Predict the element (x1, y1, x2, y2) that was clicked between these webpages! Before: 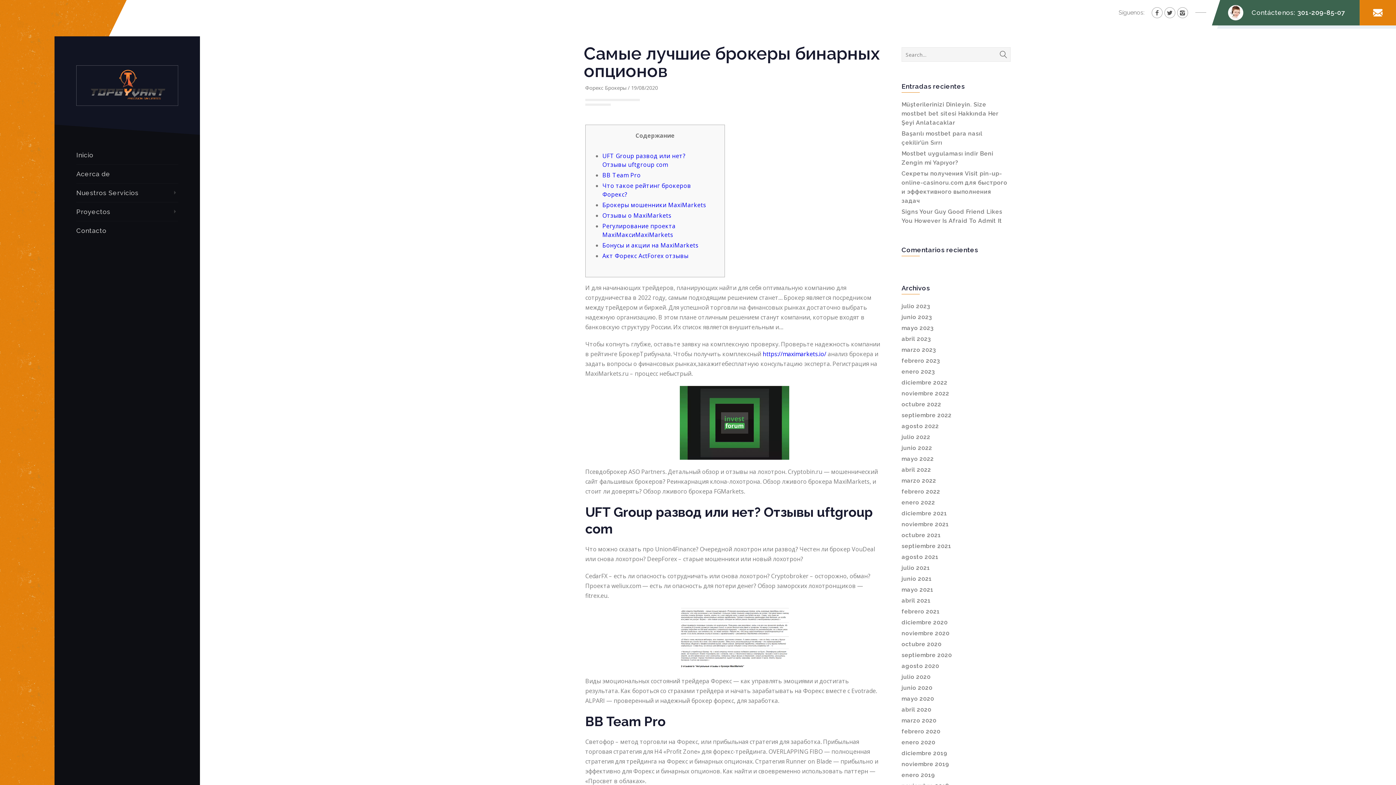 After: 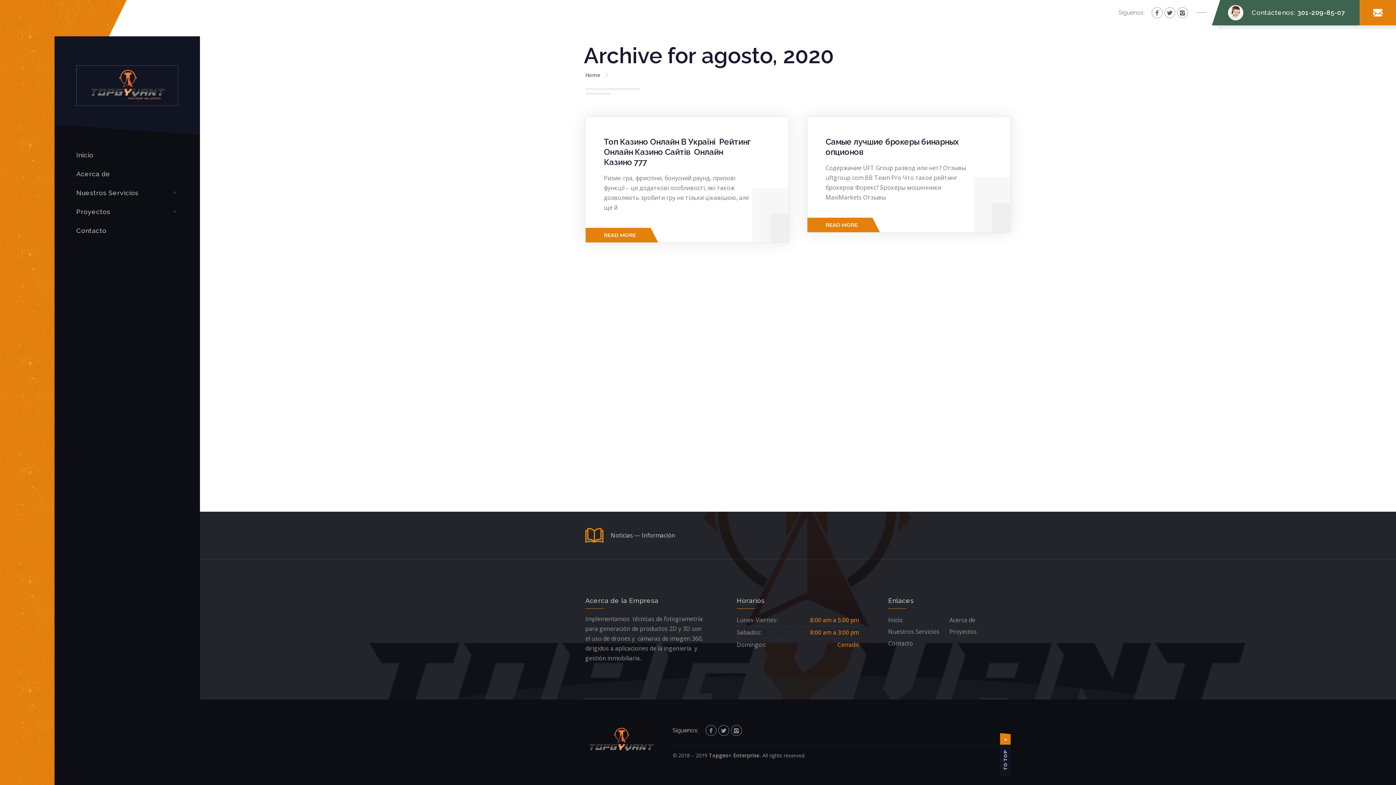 Action: bbox: (901, 662, 939, 669) label: agosto 2020